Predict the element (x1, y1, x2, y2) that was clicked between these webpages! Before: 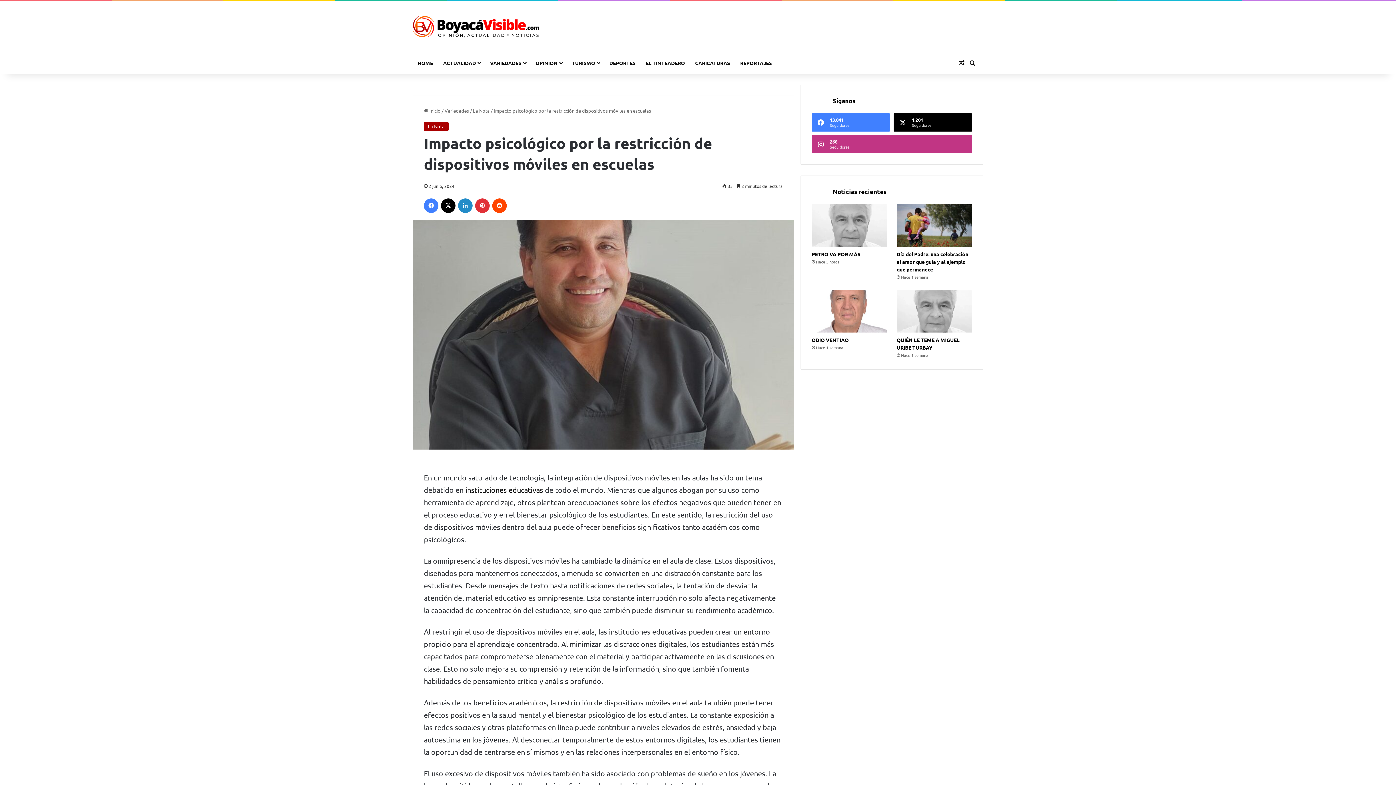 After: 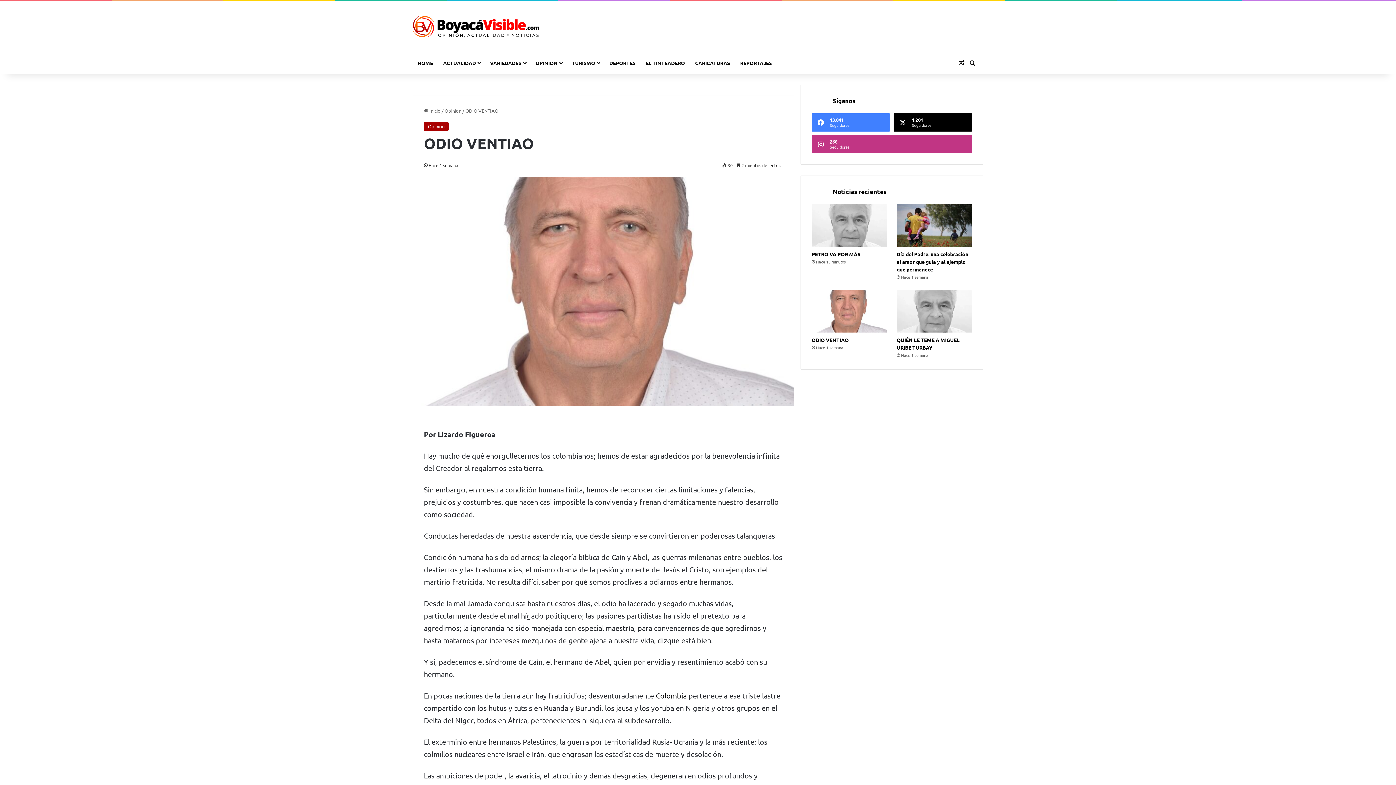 Action: label: ODIO VENTIAO bbox: (811, 290, 887, 332)